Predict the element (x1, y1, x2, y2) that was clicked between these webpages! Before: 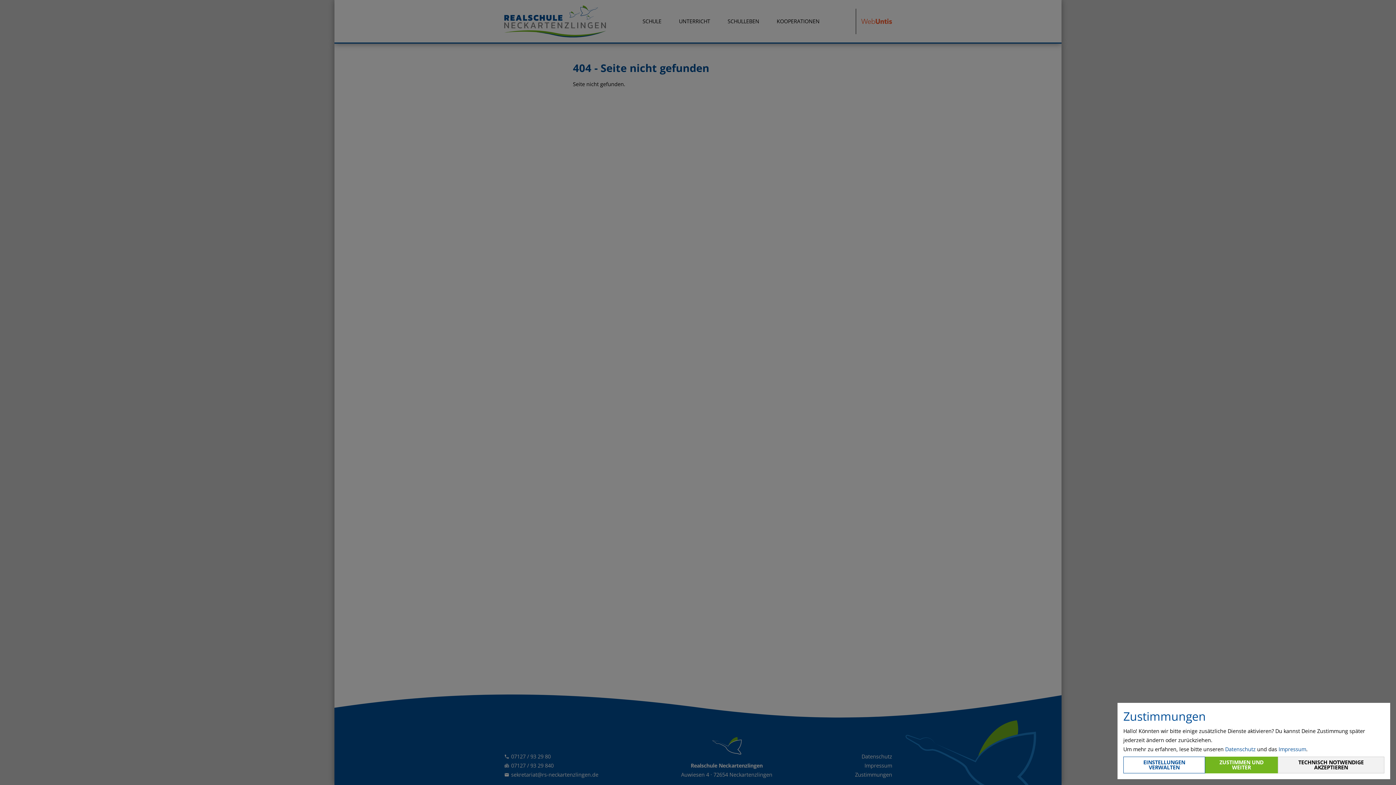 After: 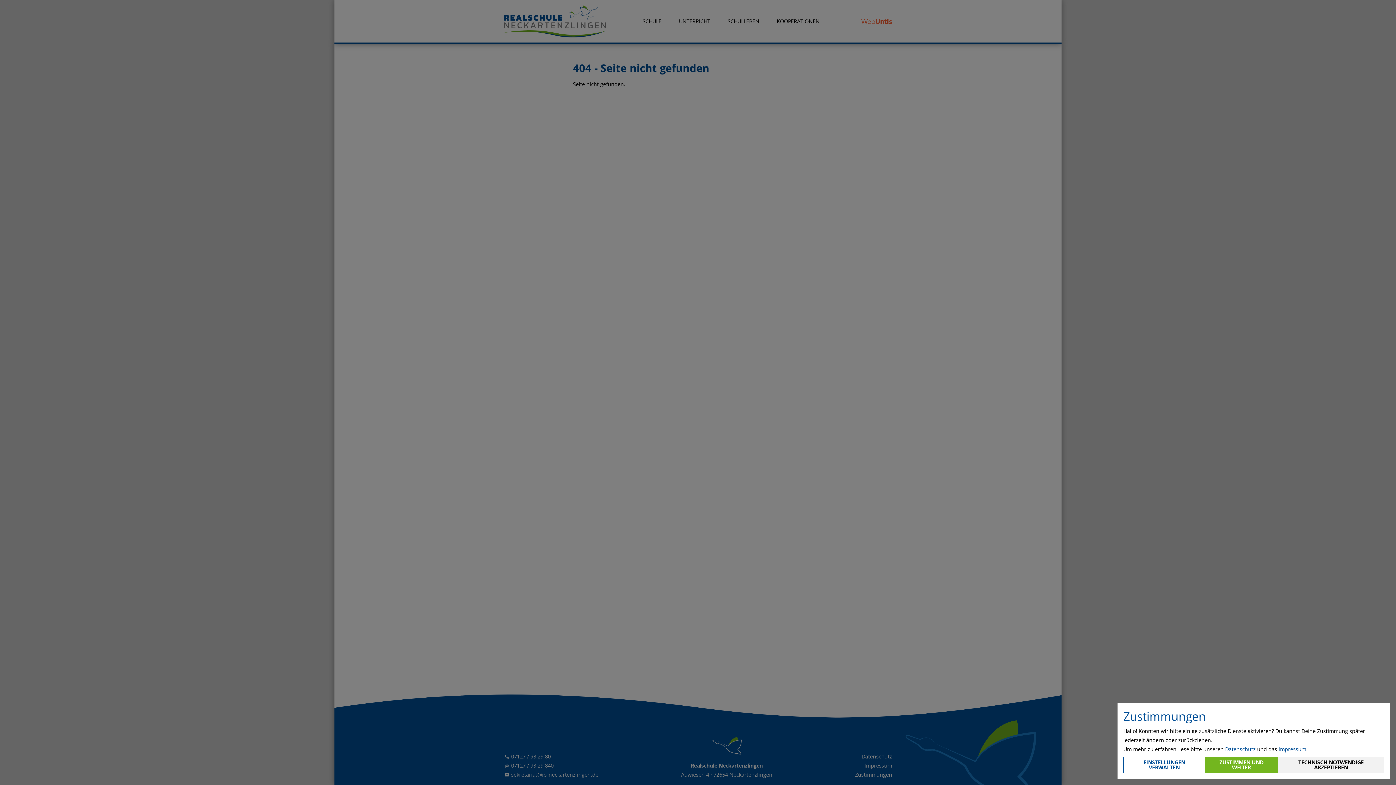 Action: bbox: (1225, 746, 1256, 753) label: Datenschutz